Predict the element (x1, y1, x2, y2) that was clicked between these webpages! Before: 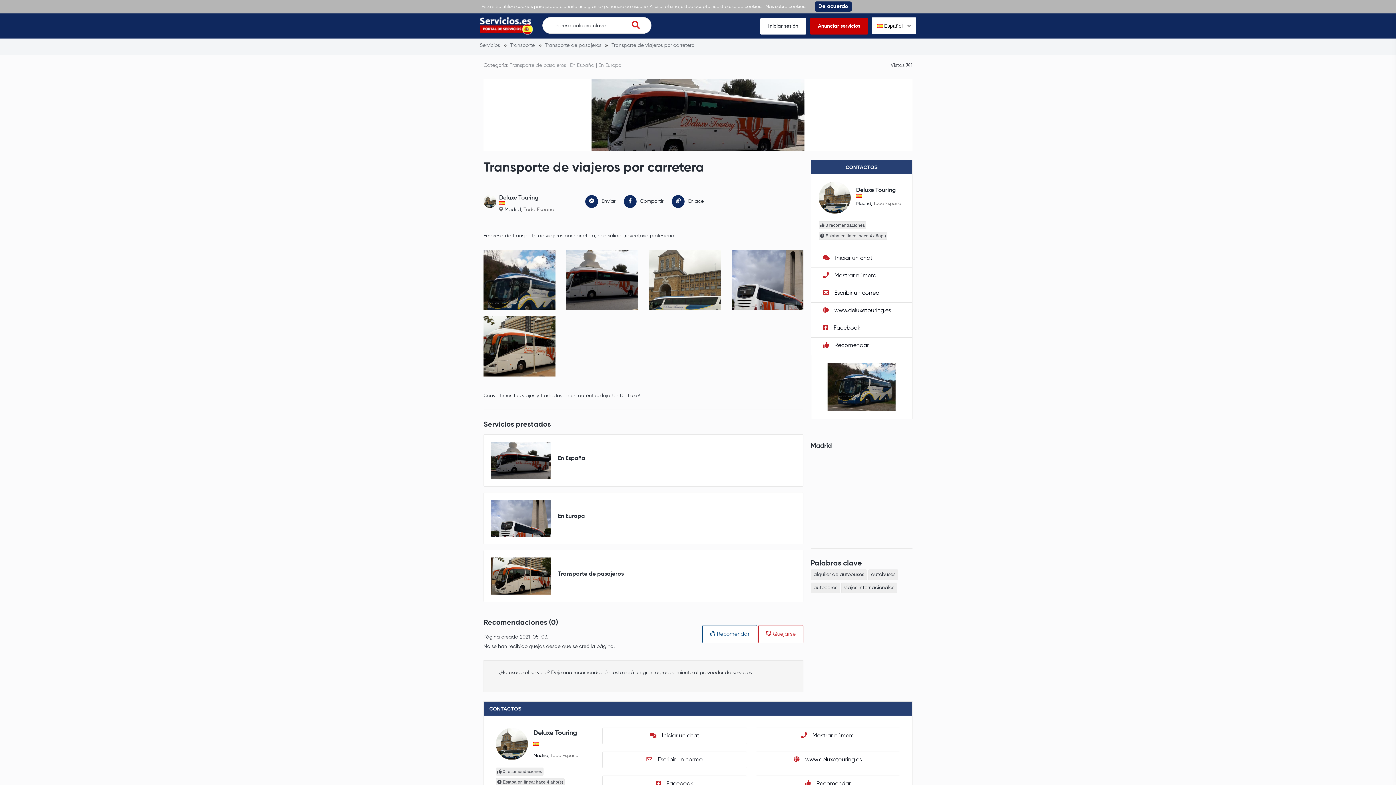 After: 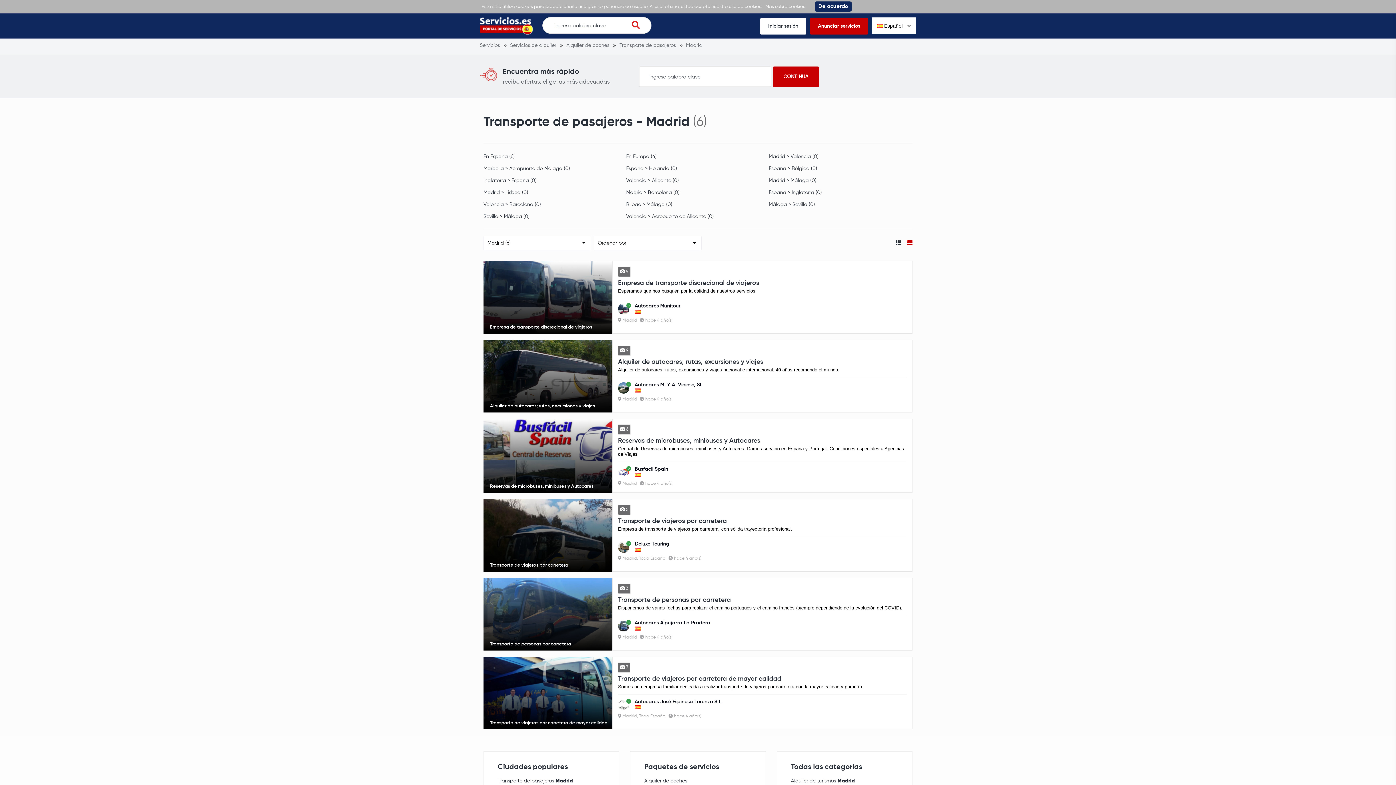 Action: label: Madrid bbox: (856, 201, 871, 206)